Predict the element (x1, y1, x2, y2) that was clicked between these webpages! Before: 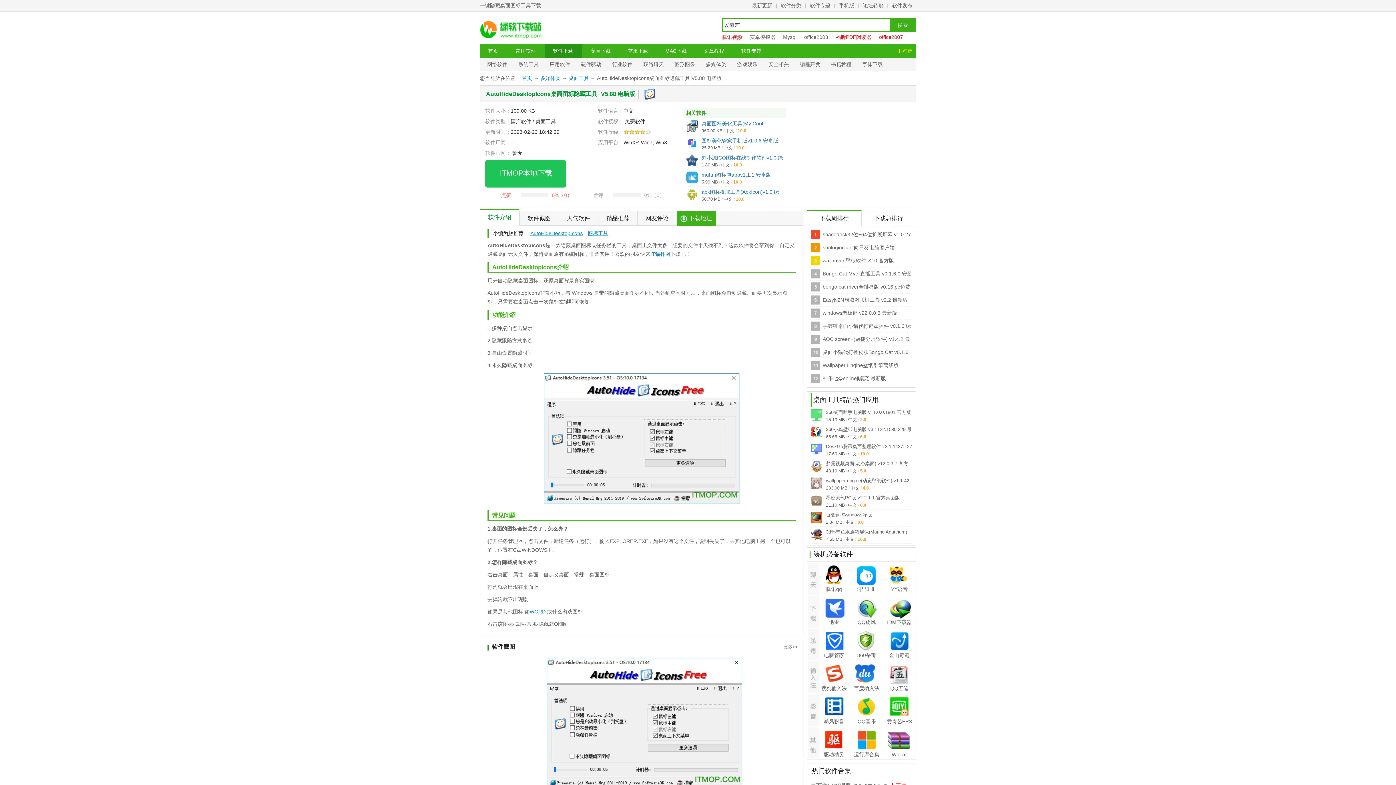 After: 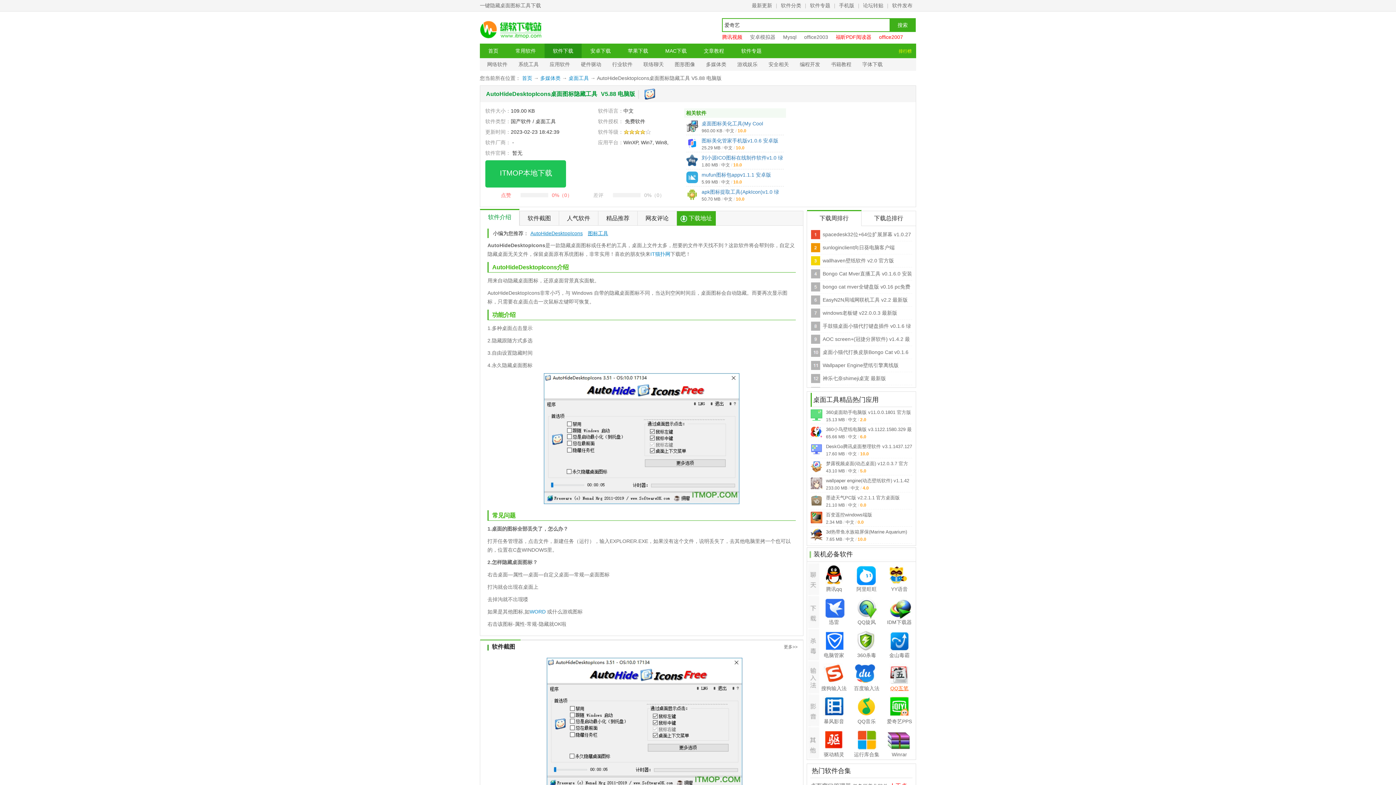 Action: bbox: (883, 660, 916, 693) label: QQ五笔